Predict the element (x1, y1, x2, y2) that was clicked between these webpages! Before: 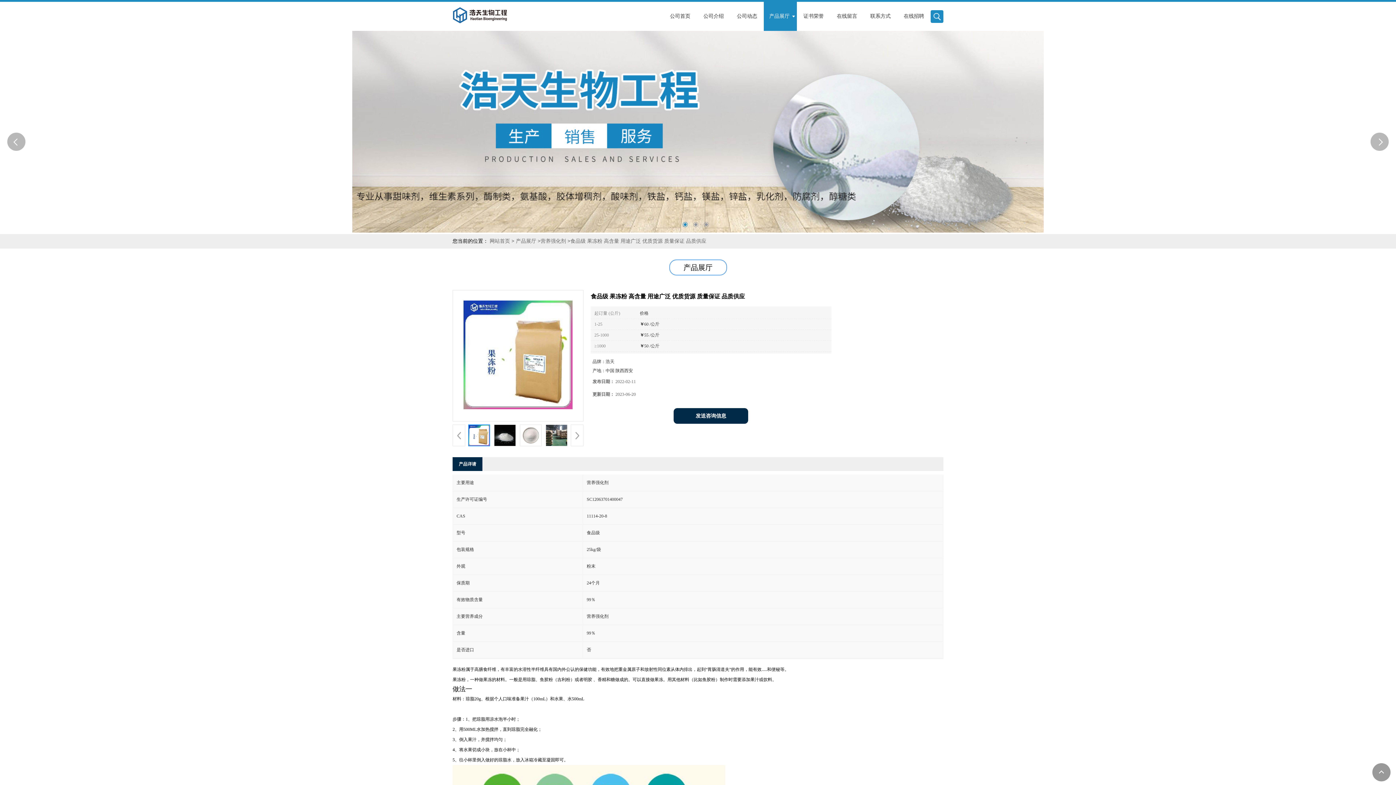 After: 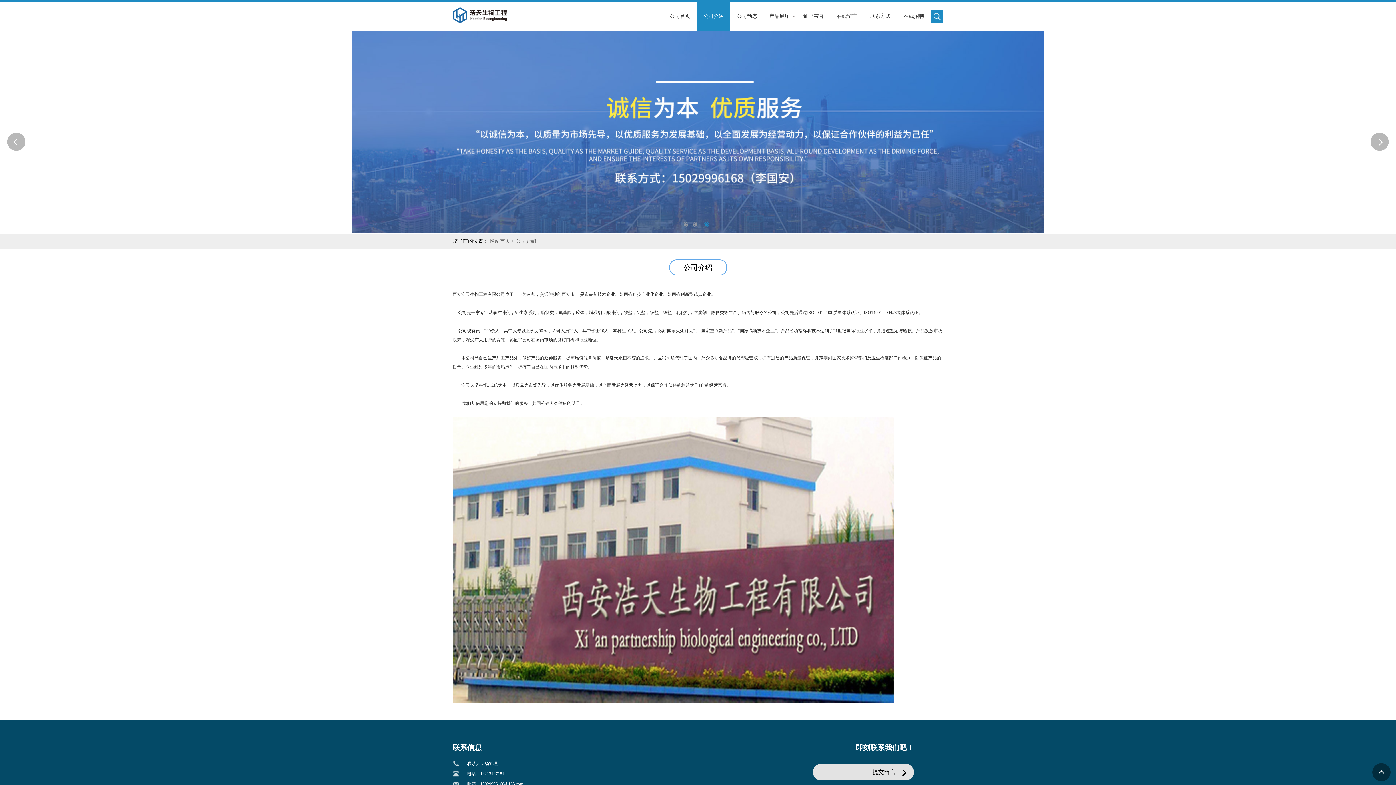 Action: label: 公司介绍 bbox: (697, 1, 730, 30)